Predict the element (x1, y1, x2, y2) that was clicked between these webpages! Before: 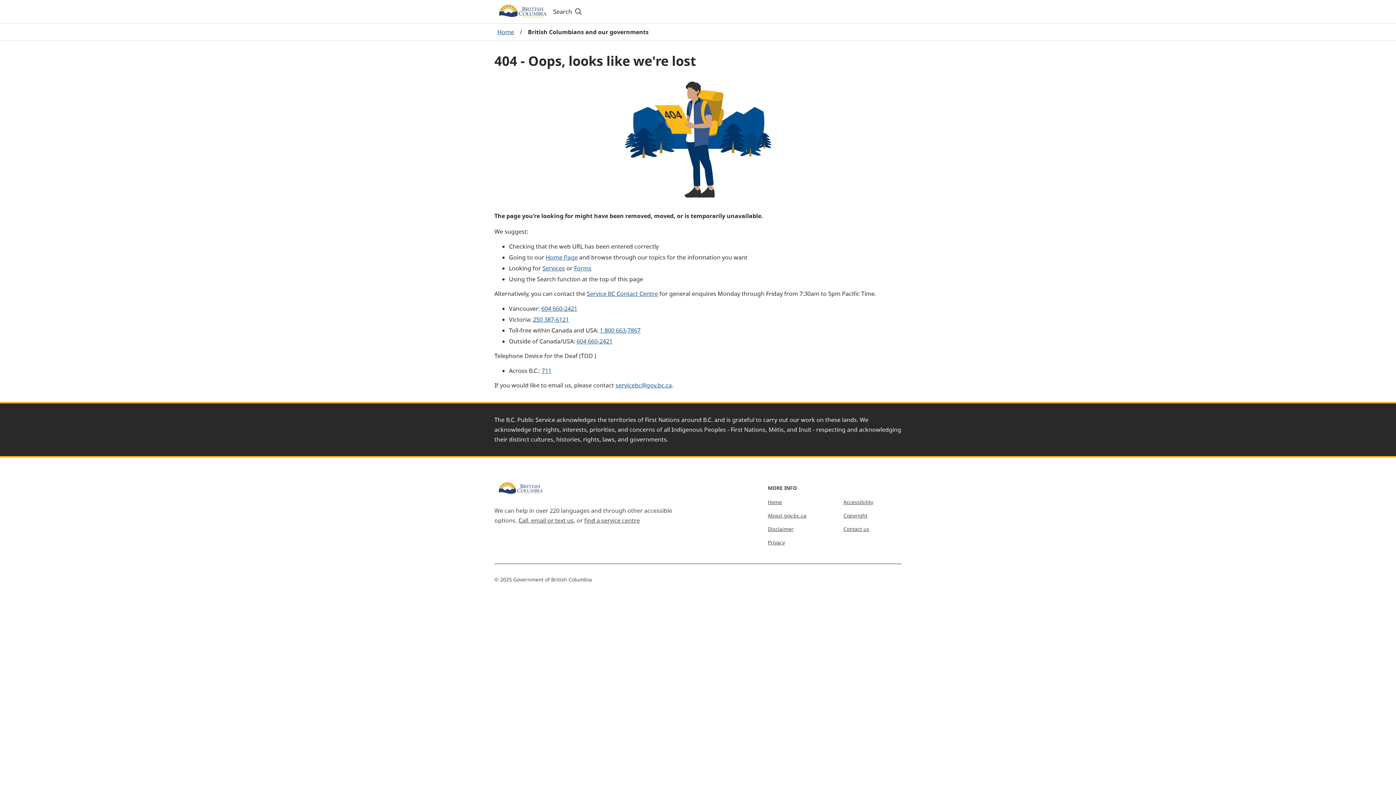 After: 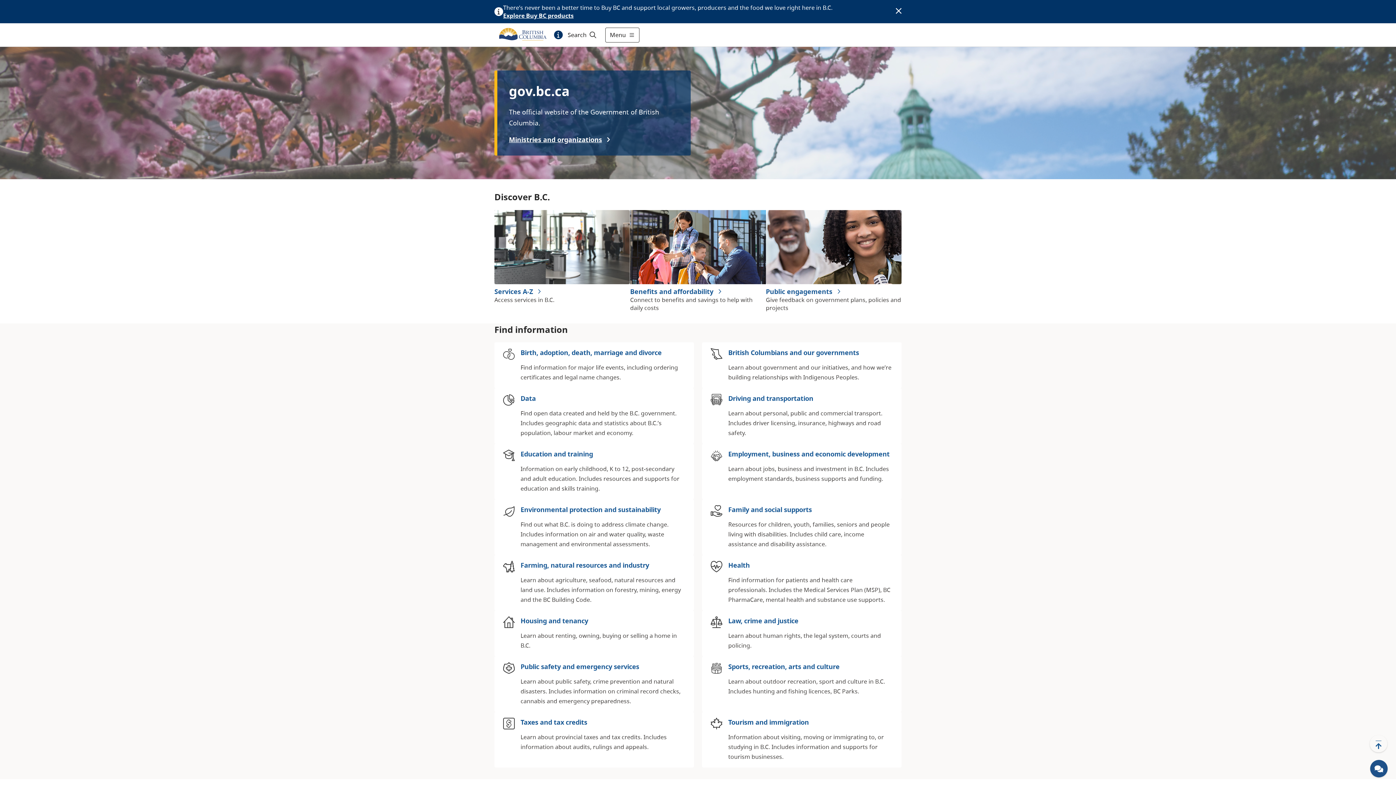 Action: bbox: (545, 253, 577, 261) label: Home Page